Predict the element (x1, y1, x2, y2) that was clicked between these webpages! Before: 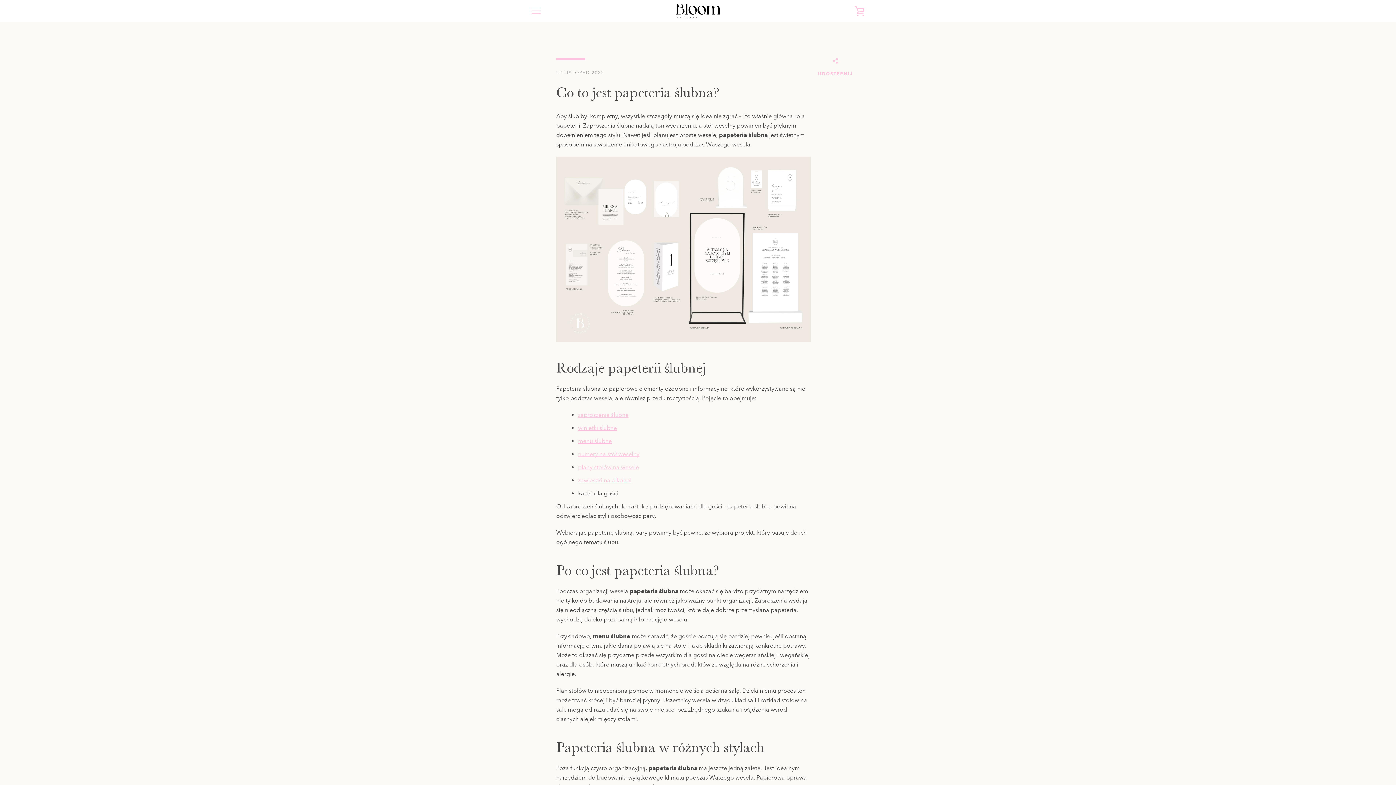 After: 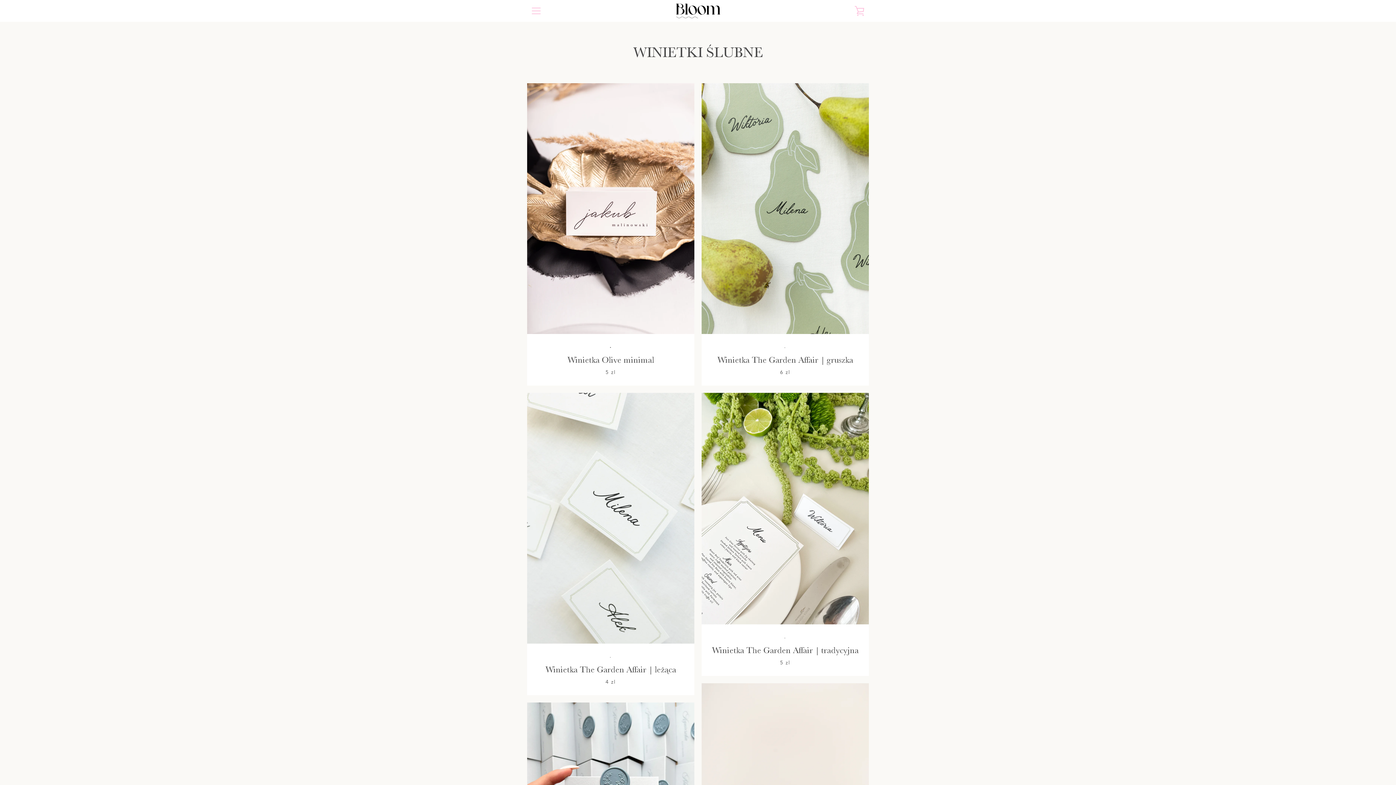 Action: label: winietki ślubne bbox: (578, 424, 617, 431)